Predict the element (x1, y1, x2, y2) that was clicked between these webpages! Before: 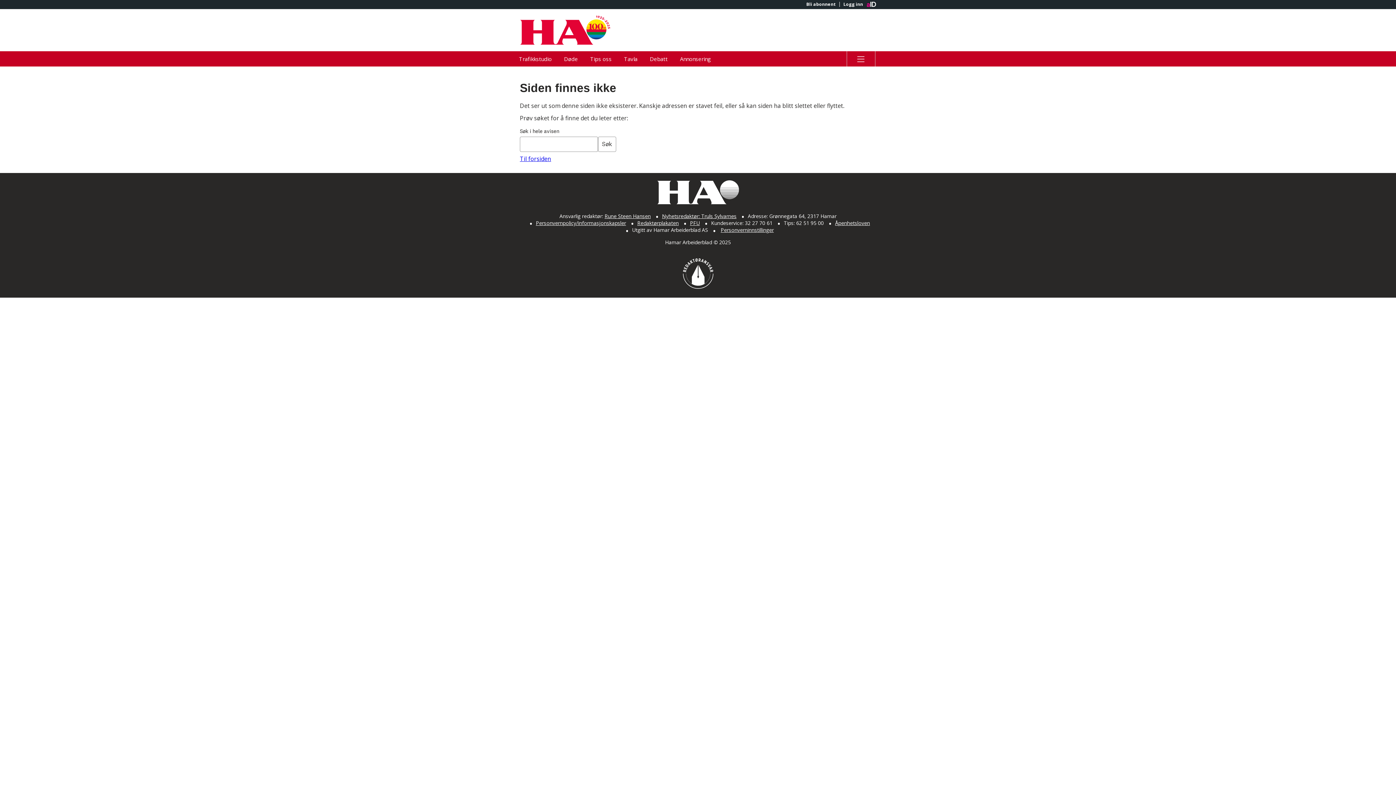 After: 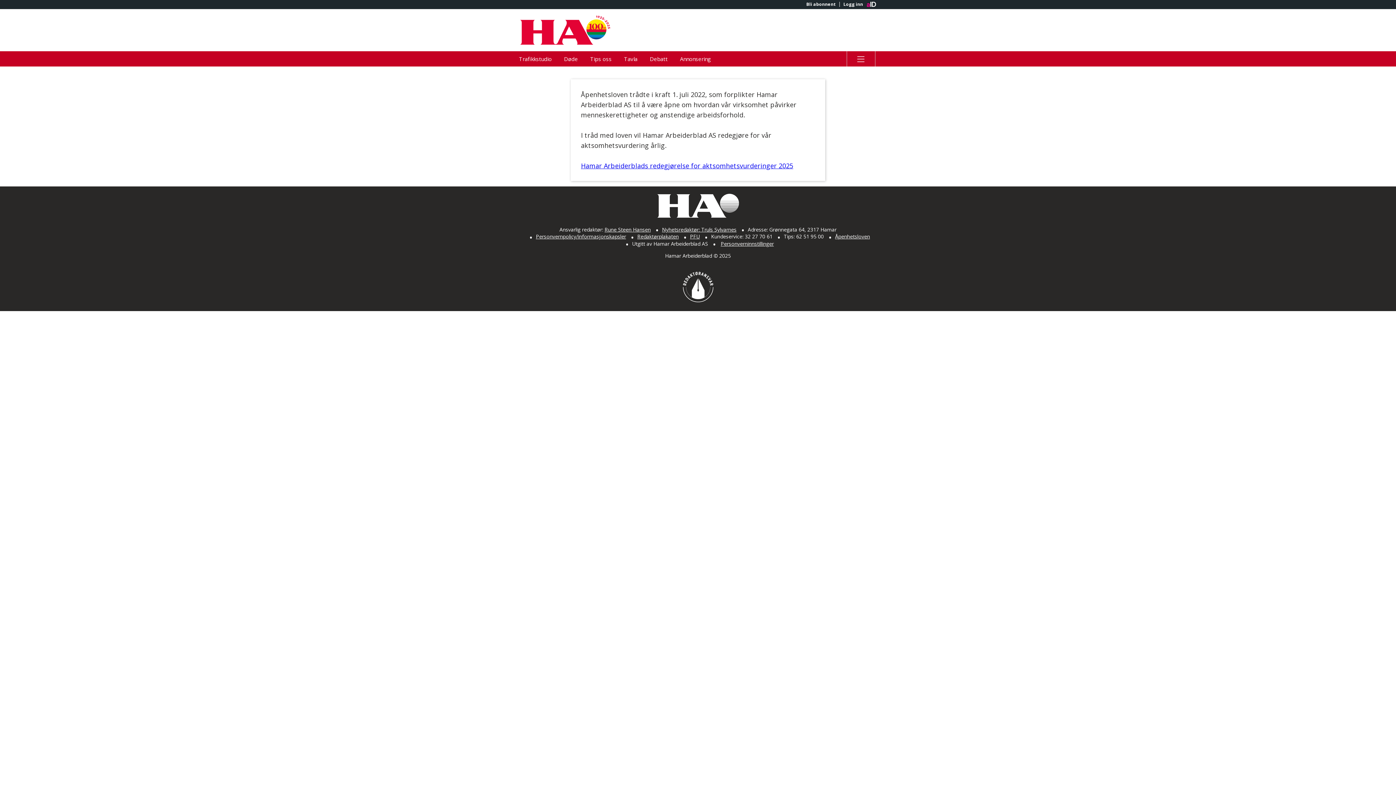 Action: label: Åpenhetsloven bbox: (835, 219, 870, 226)